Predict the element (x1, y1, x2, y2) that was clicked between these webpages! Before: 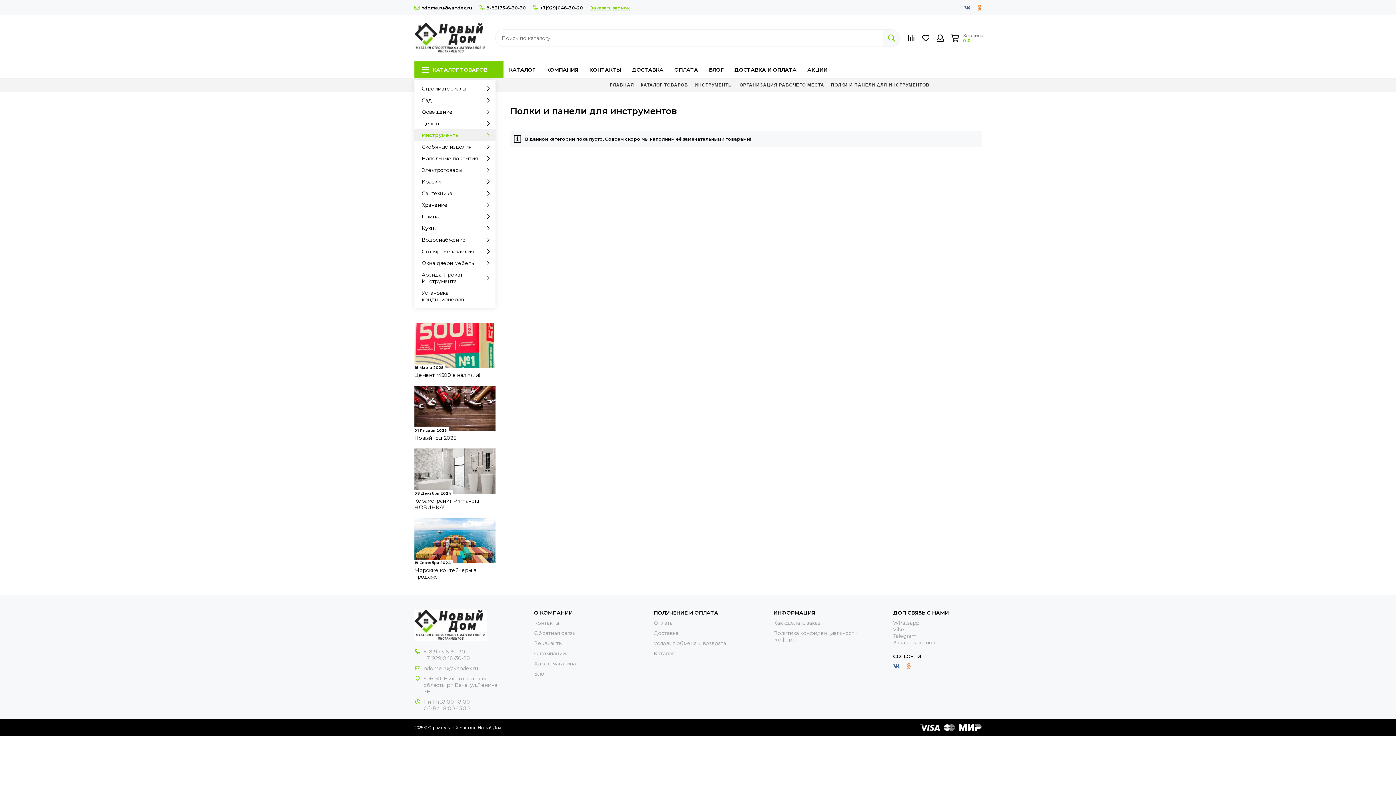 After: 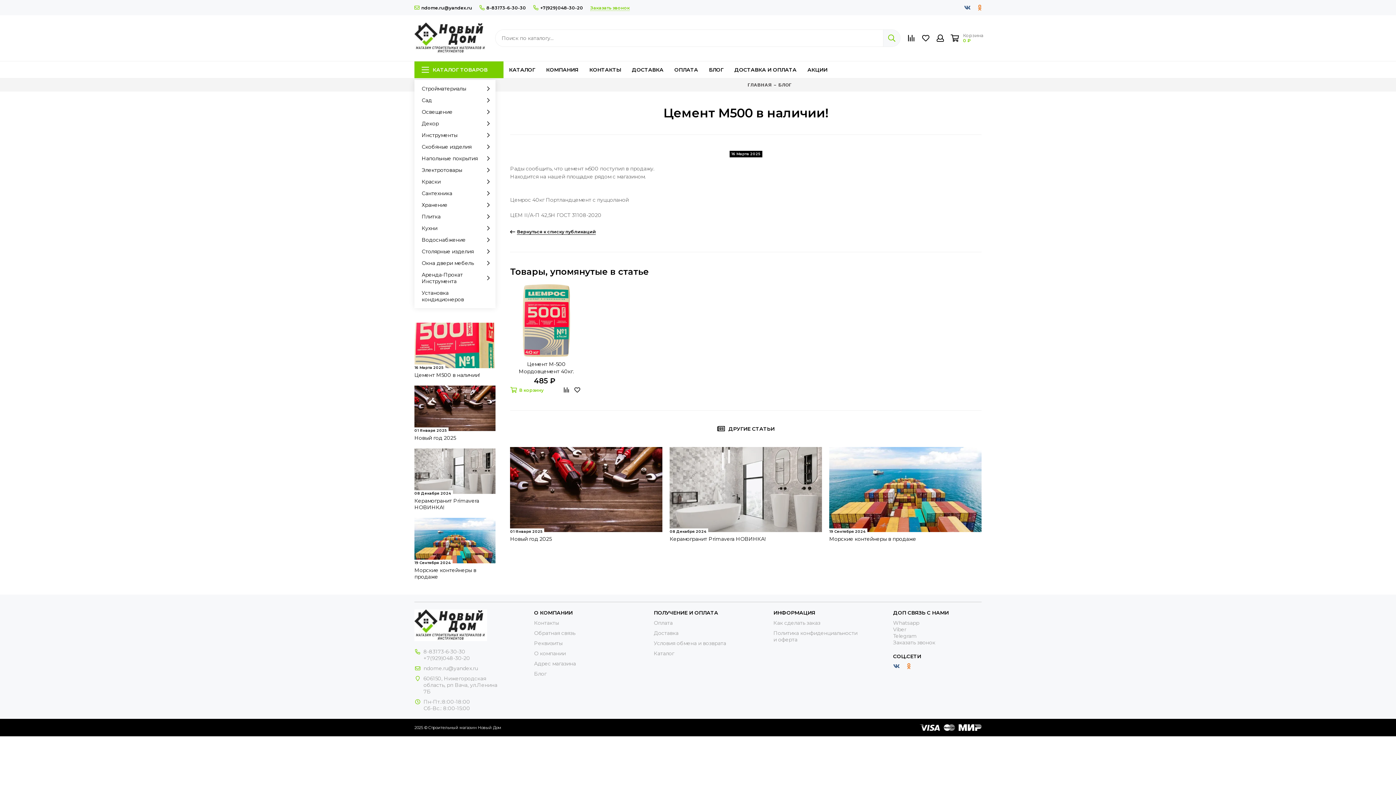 Action: bbox: (414, 322, 495, 368) label: 16 Марта 2025